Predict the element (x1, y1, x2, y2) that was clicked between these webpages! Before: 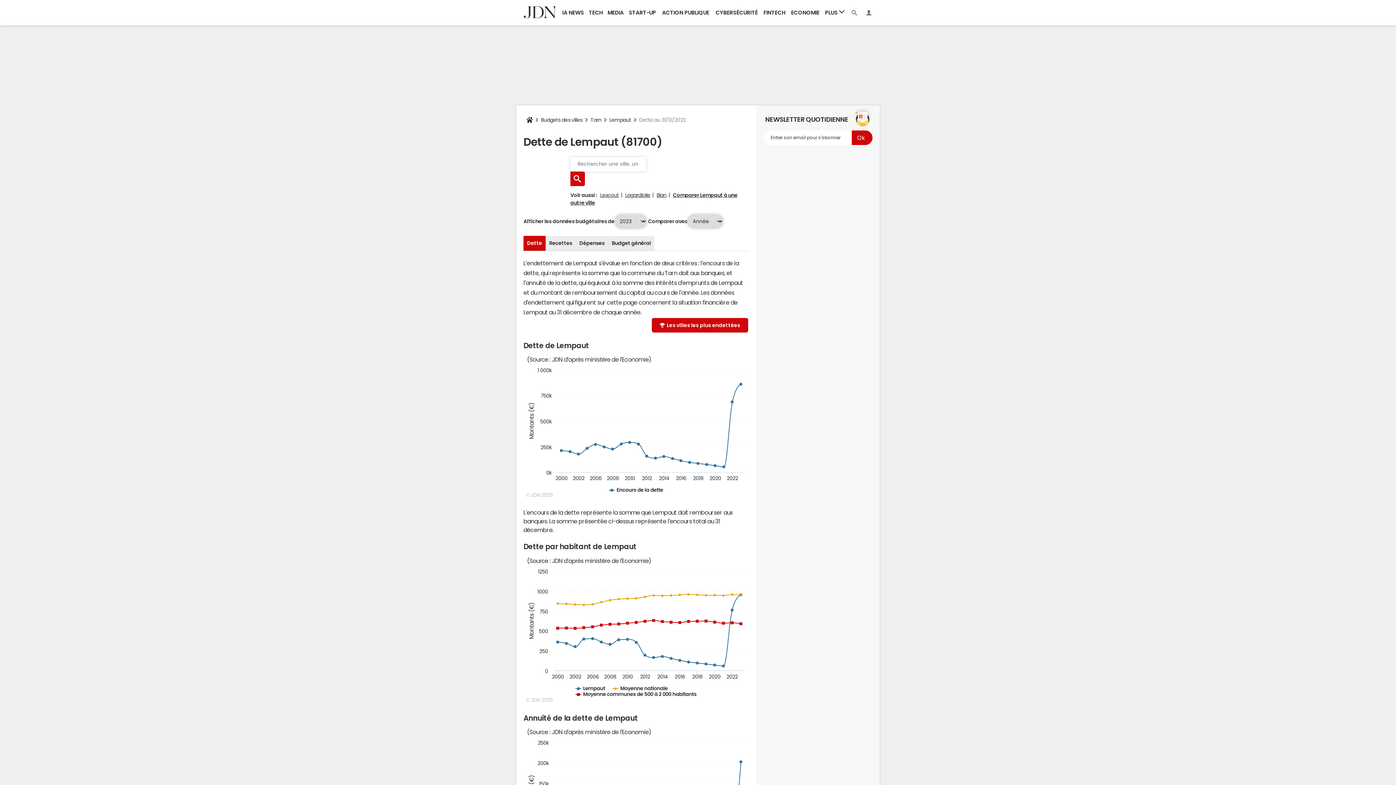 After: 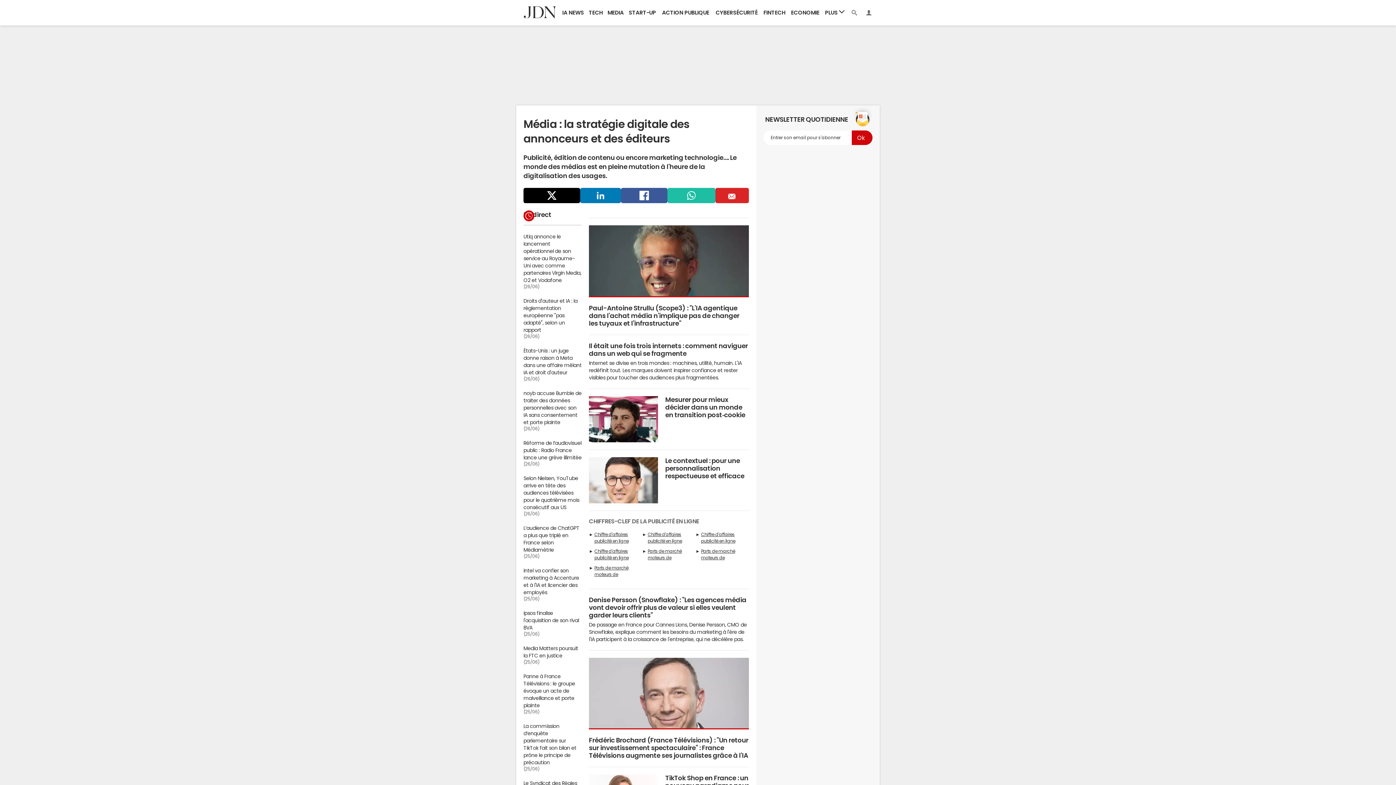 Action: label: MEDIA bbox: (605, 0, 626, 25)